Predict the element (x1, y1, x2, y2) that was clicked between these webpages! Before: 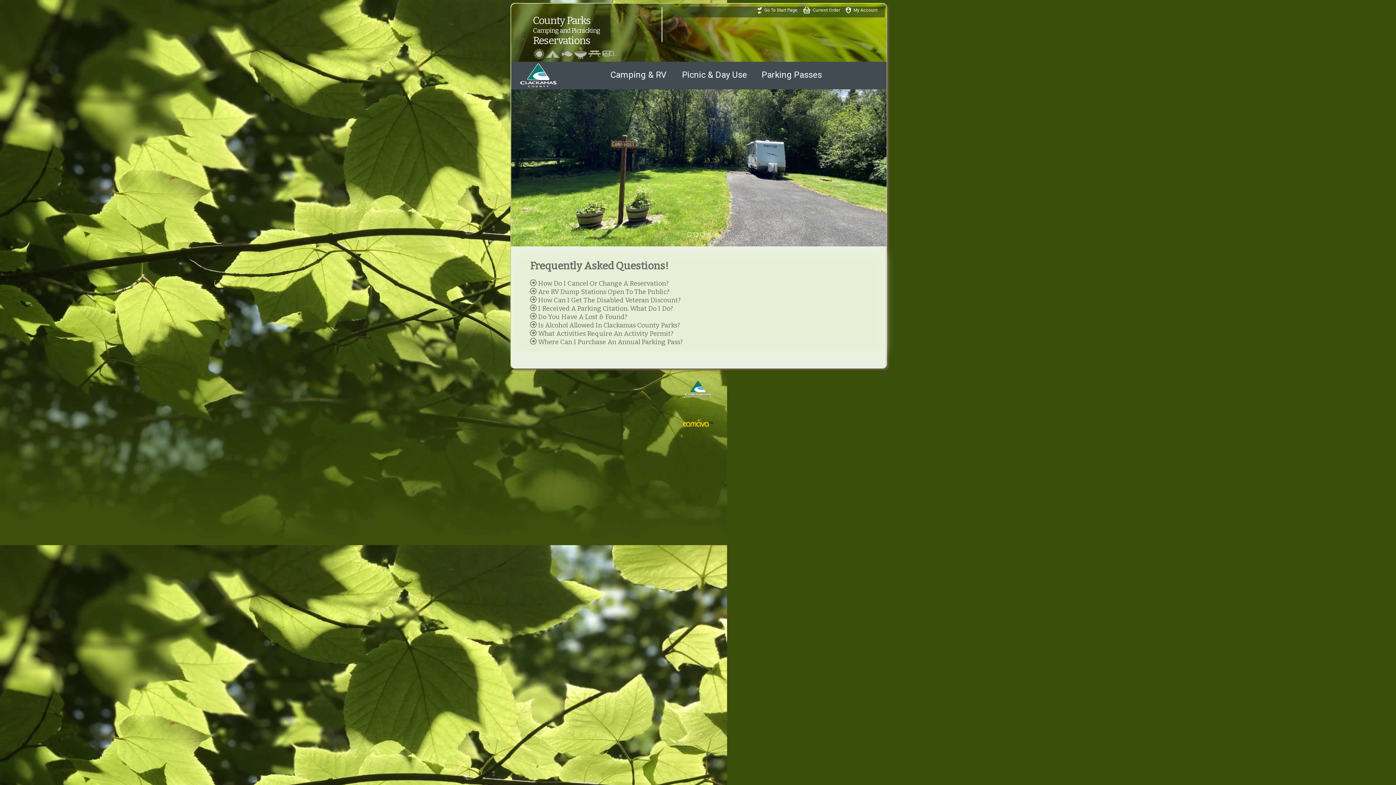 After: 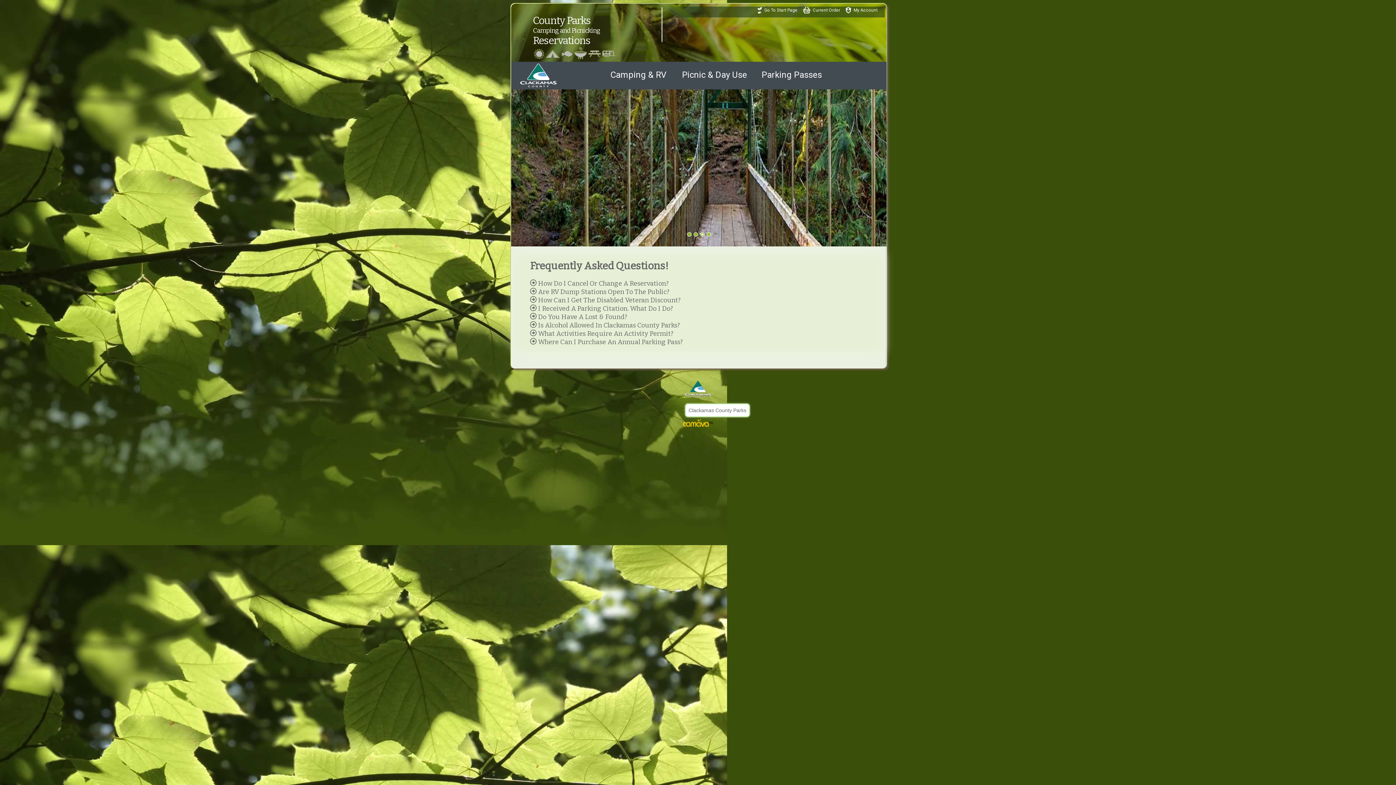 Action: bbox: (685, 393, 711, 399)